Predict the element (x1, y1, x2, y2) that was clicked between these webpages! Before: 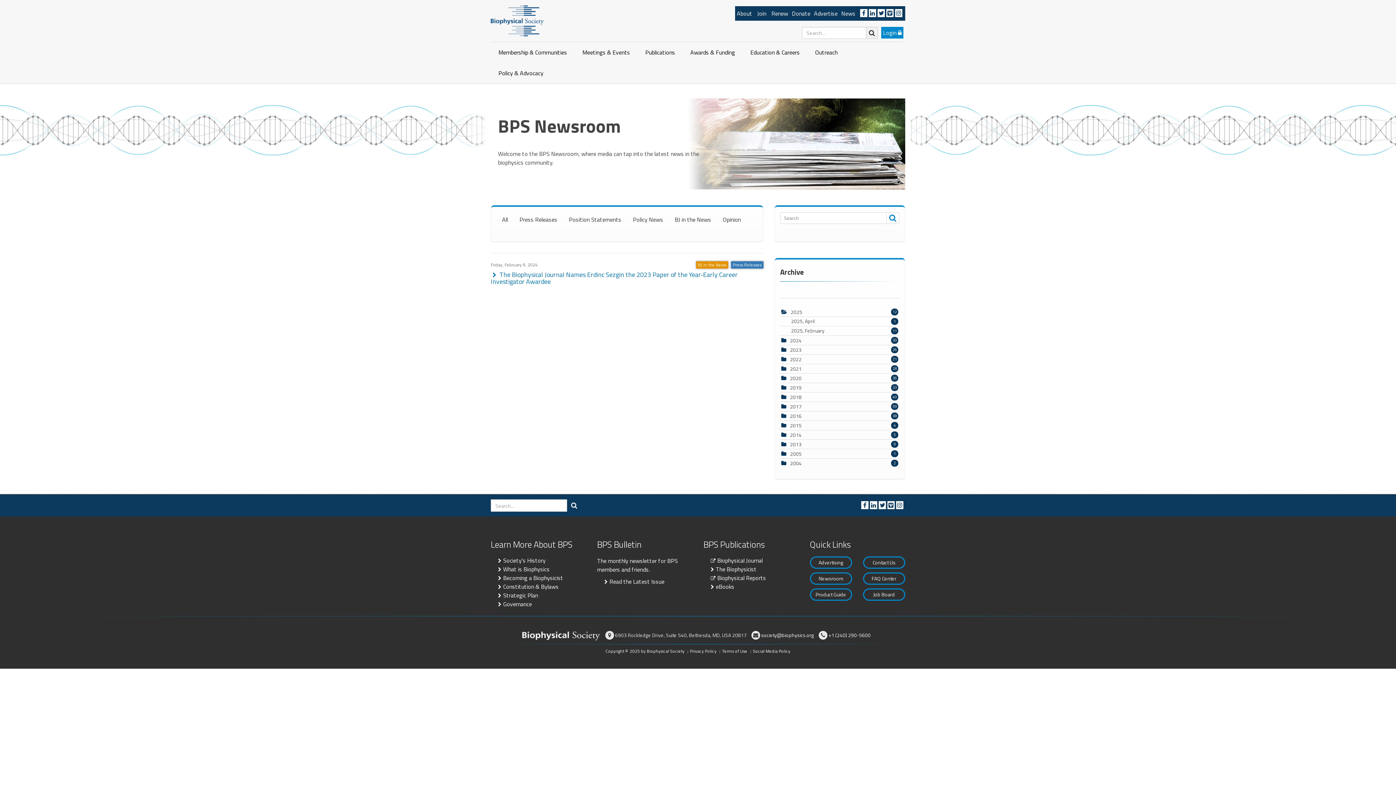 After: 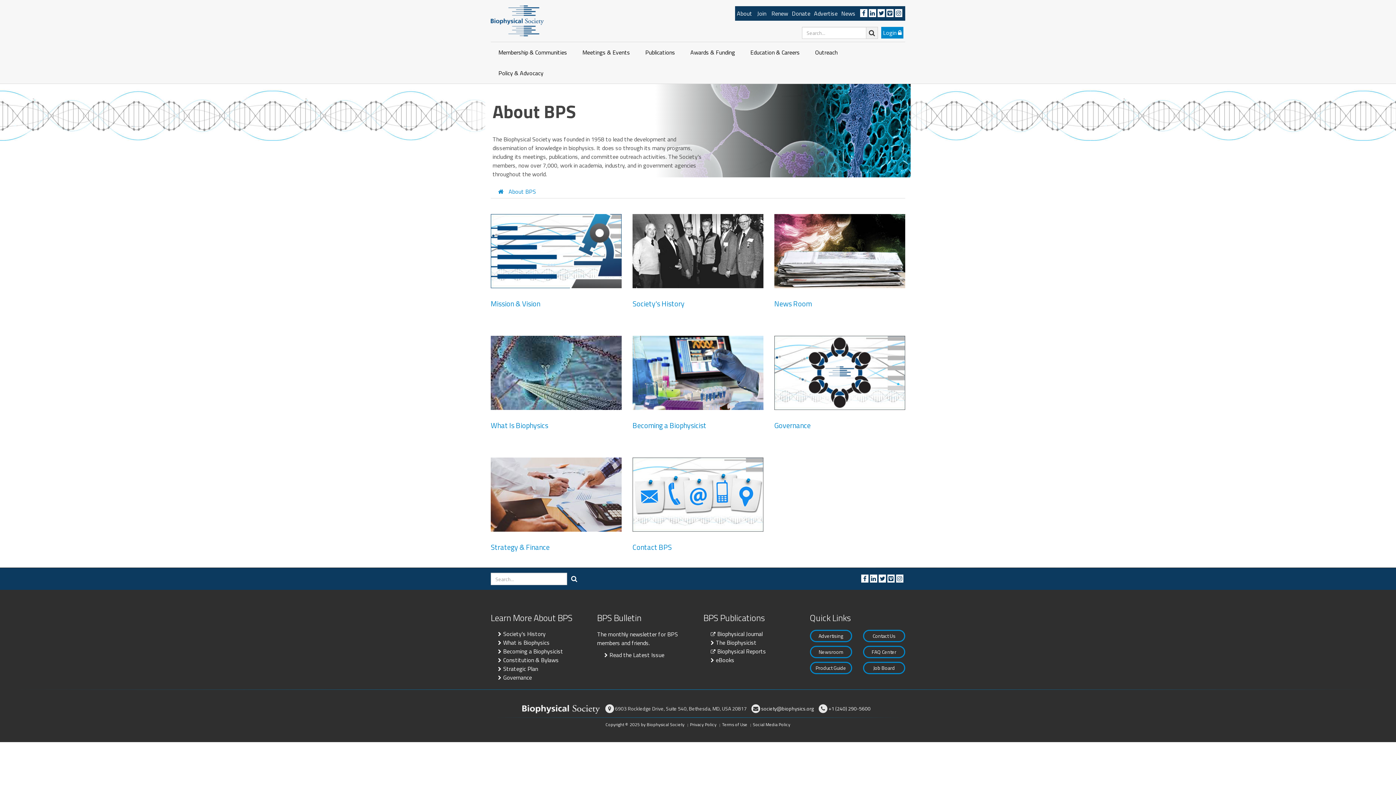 Action: bbox: (735, 6, 754, 20) label: About